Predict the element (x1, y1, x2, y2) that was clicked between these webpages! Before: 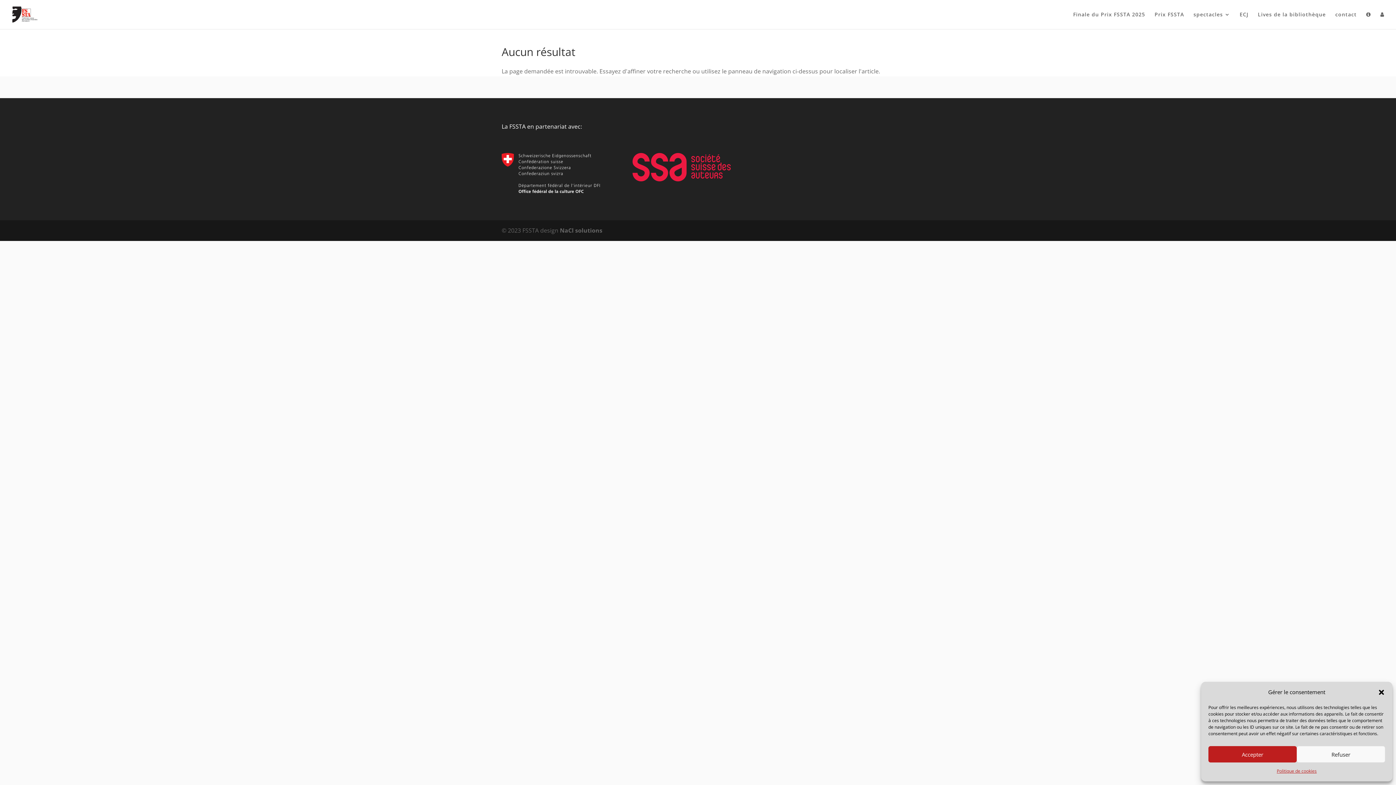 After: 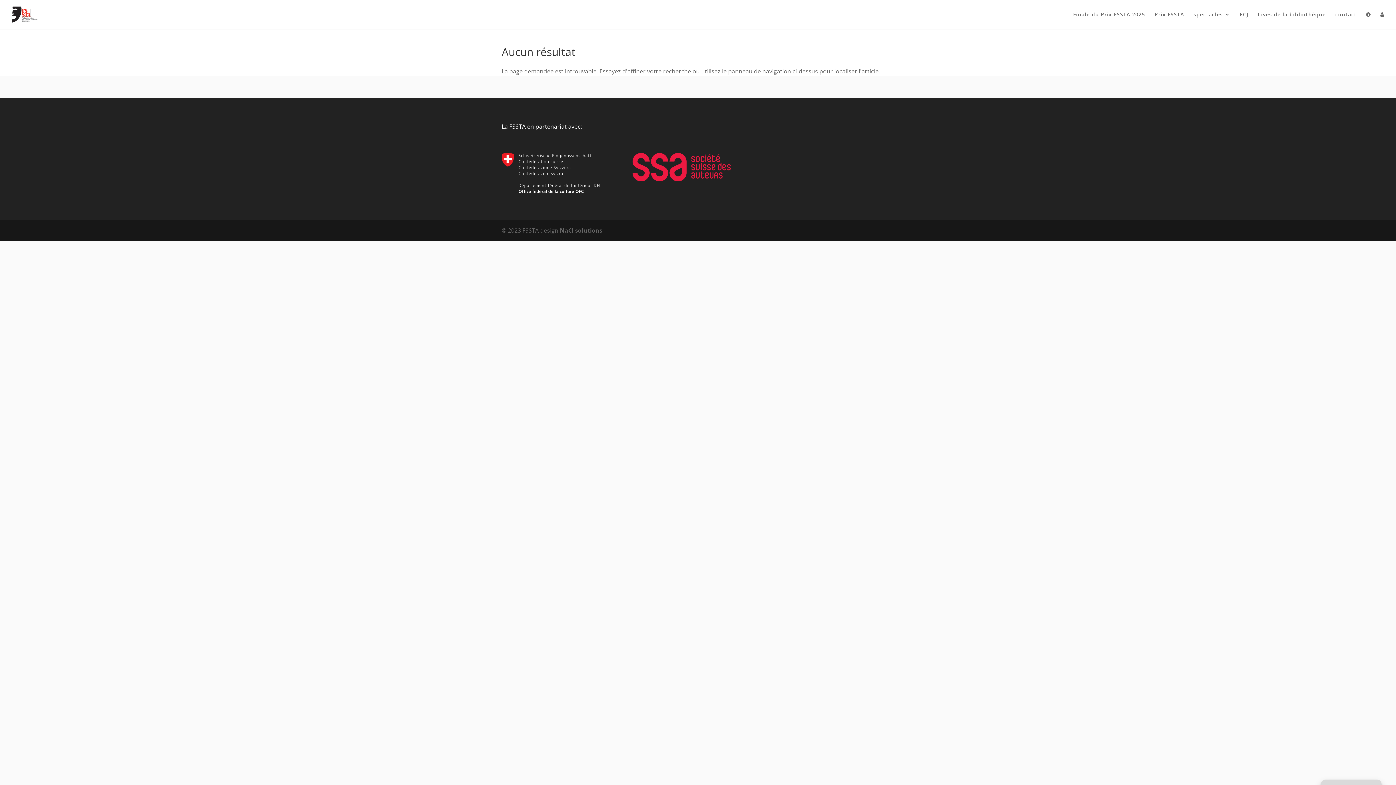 Action: label: Refuser bbox: (1297, 746, 1385, 762)